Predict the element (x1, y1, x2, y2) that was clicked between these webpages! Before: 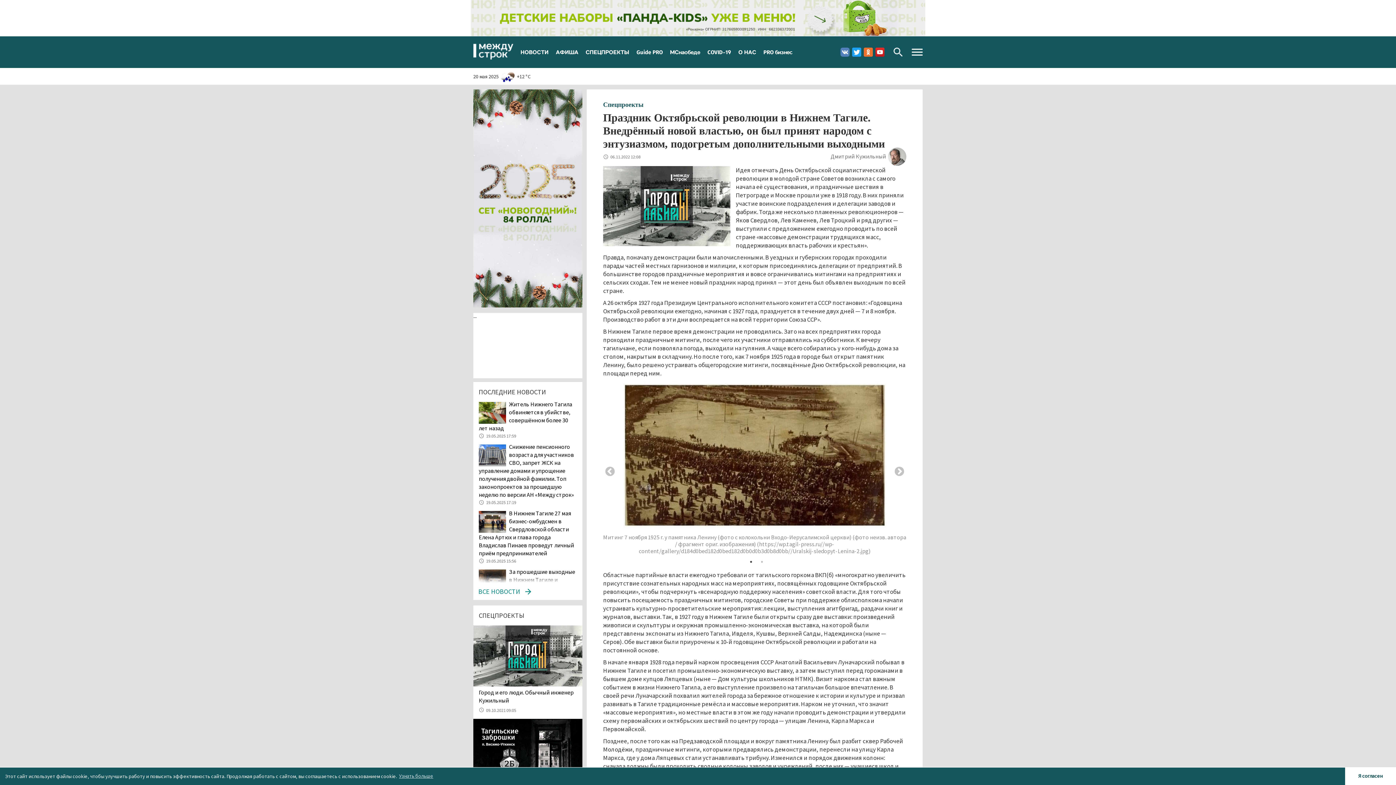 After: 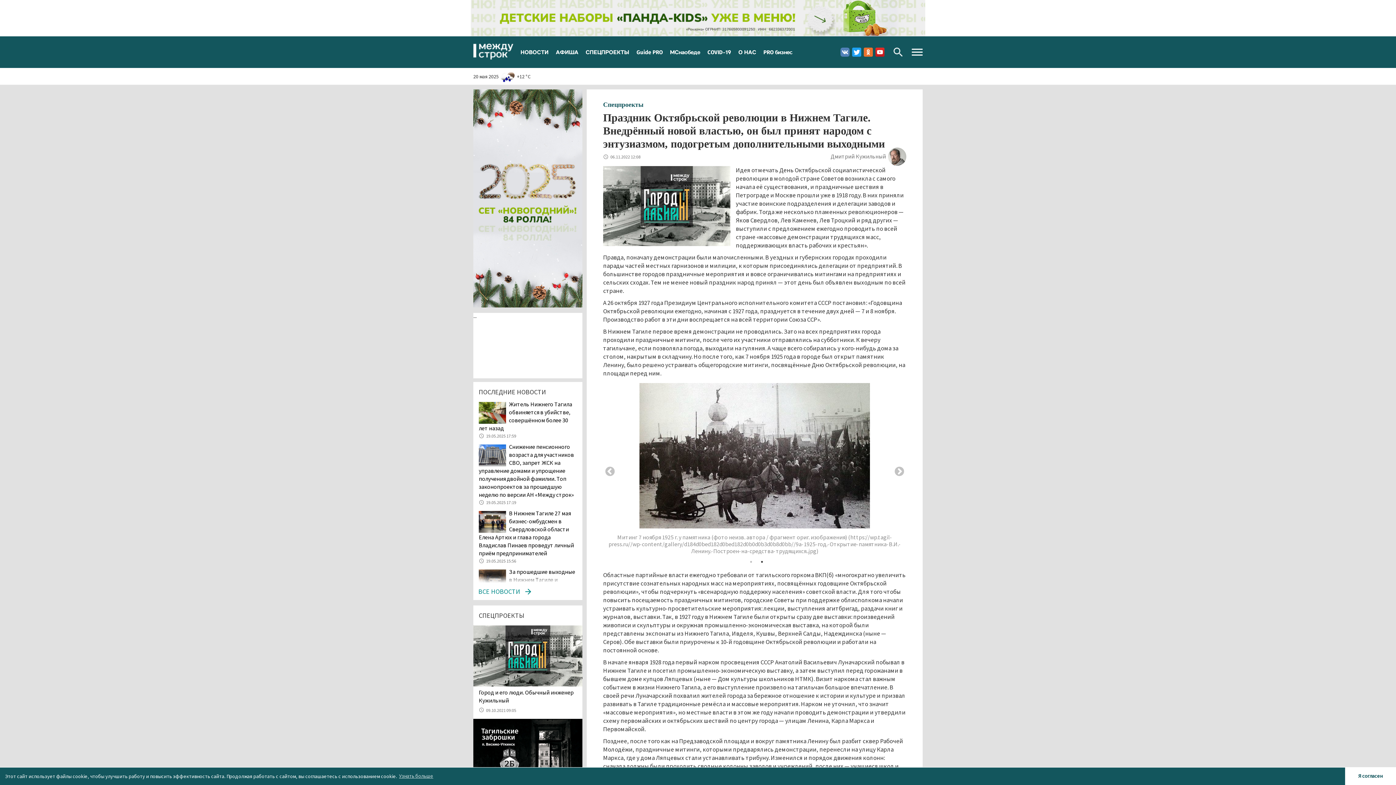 Action: label: 2 of 2 bbox: (758, 558, 765, 565)